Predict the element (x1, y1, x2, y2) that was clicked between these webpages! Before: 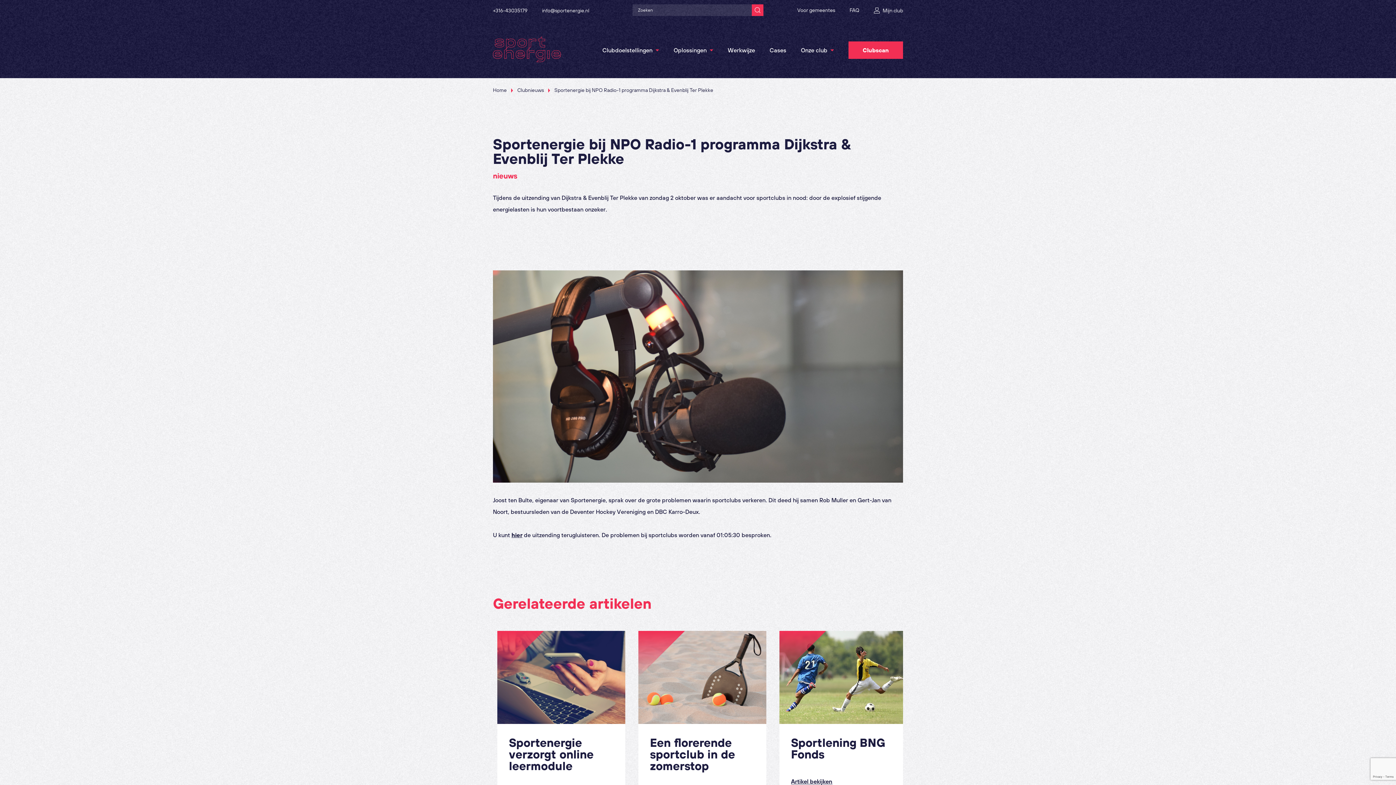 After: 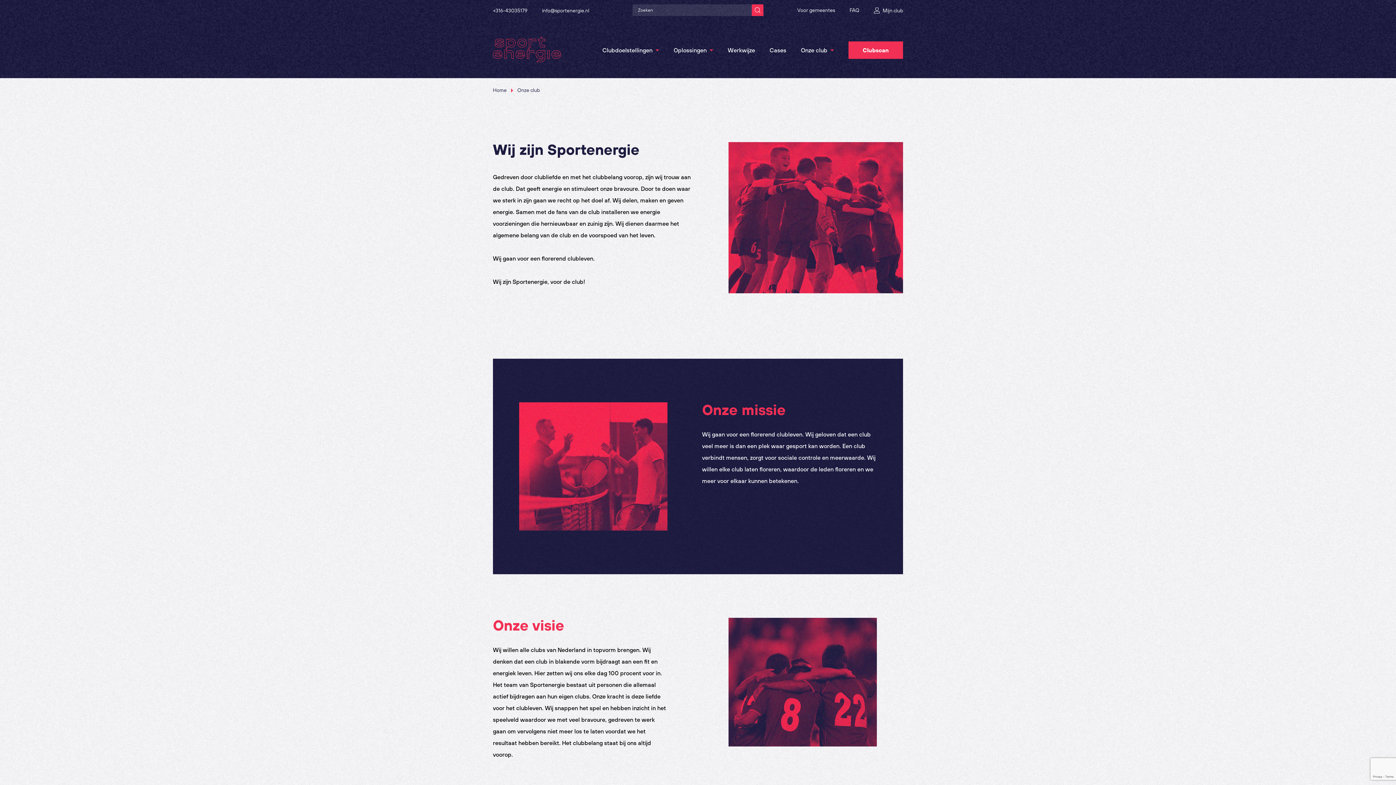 Action: bbox: (801, 44, 834, 55) label: Onze club